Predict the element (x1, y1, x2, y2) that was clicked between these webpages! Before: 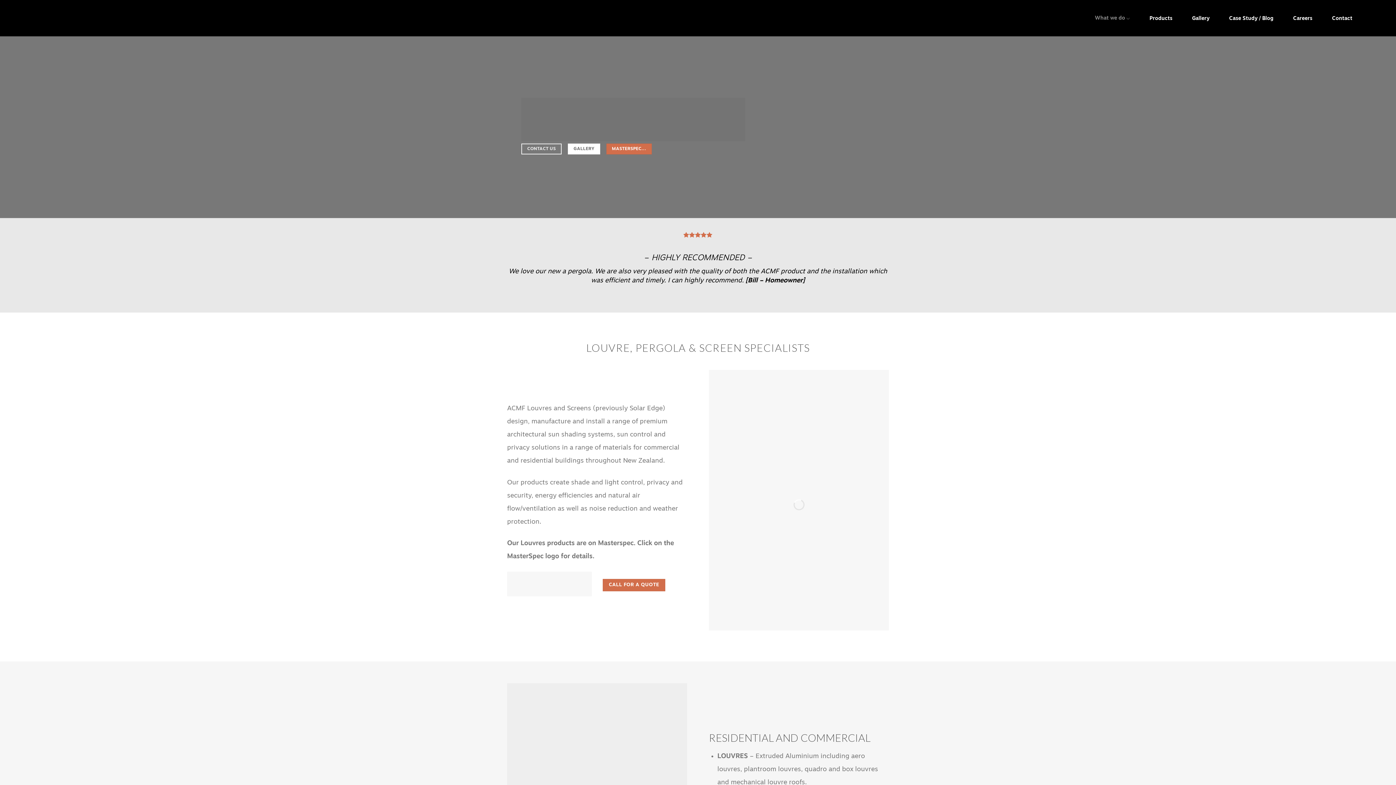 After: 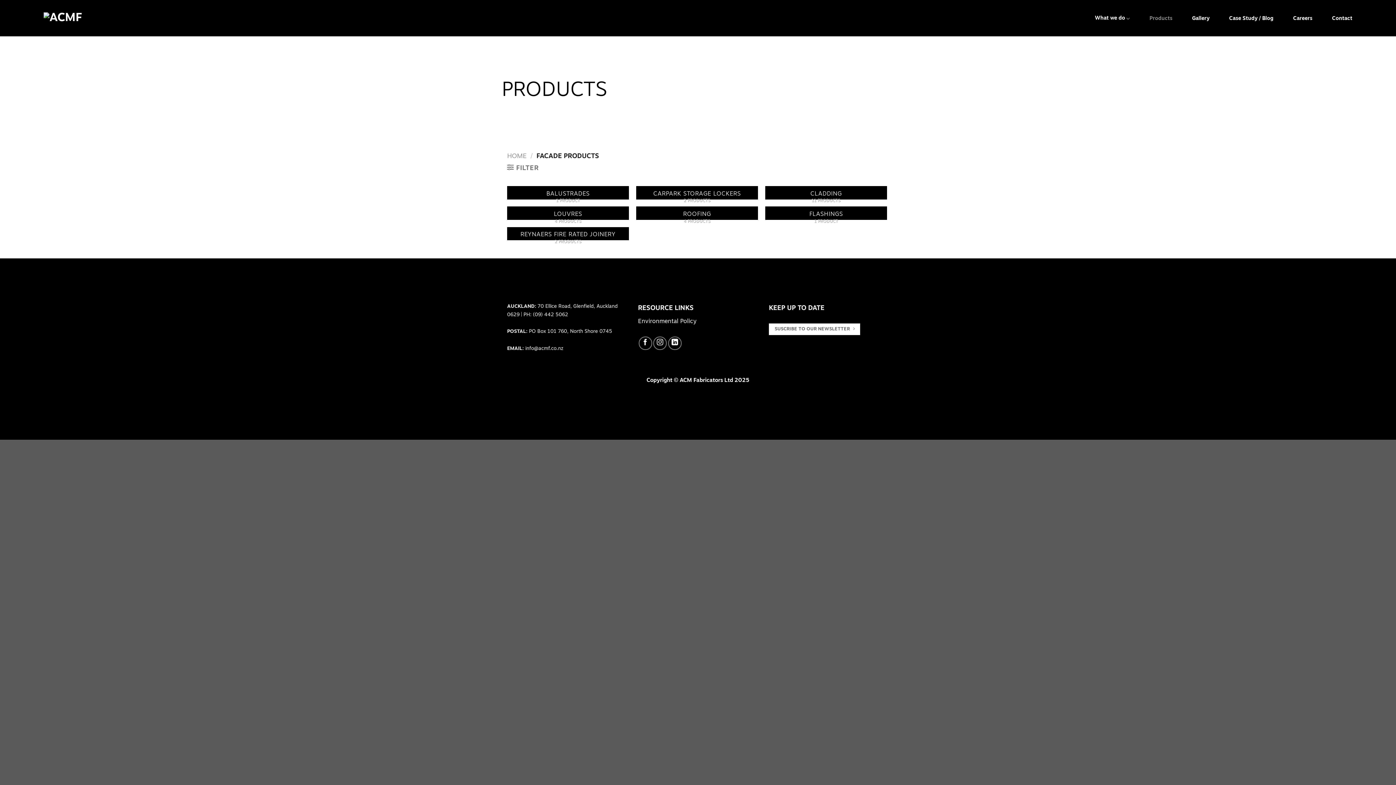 Action: bbox: (1149, 13, 1172, 24) label: Products